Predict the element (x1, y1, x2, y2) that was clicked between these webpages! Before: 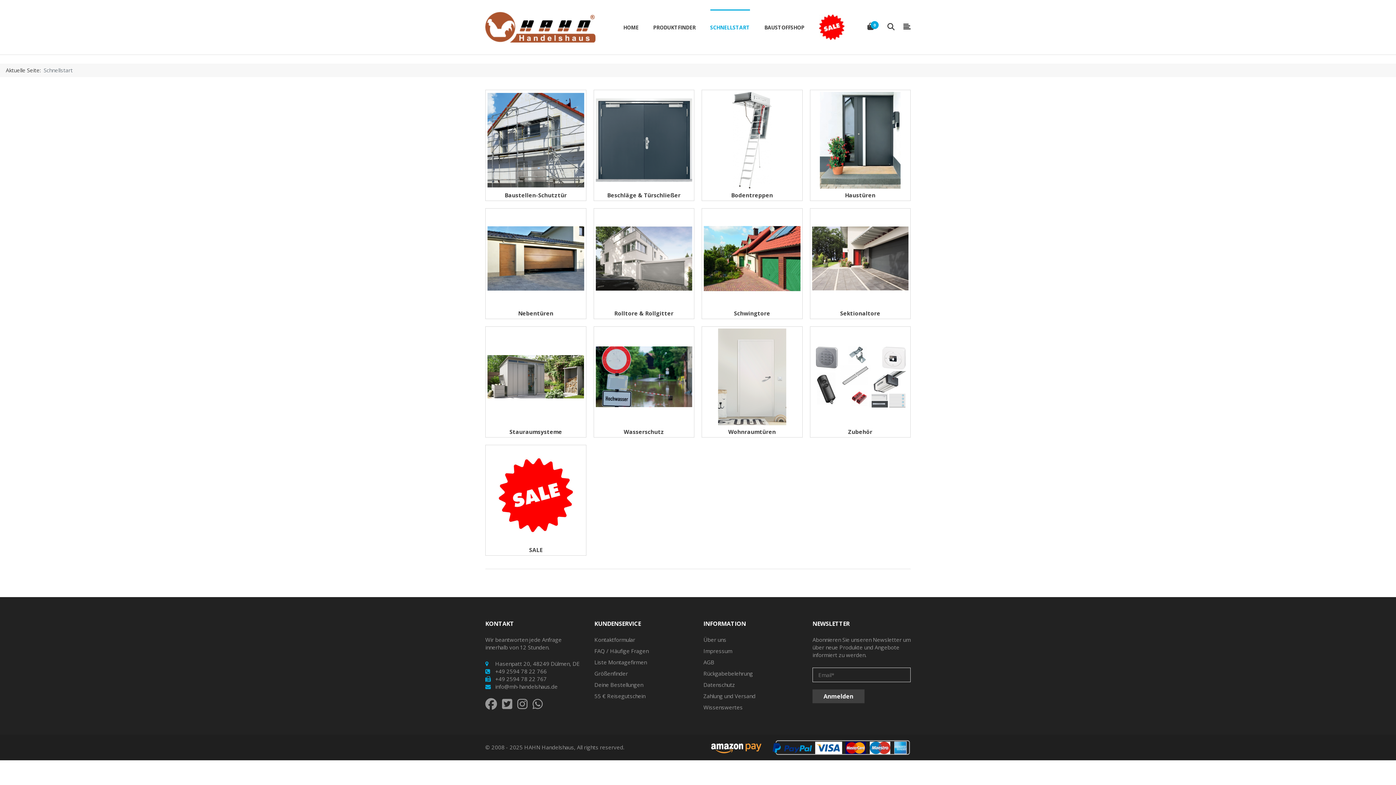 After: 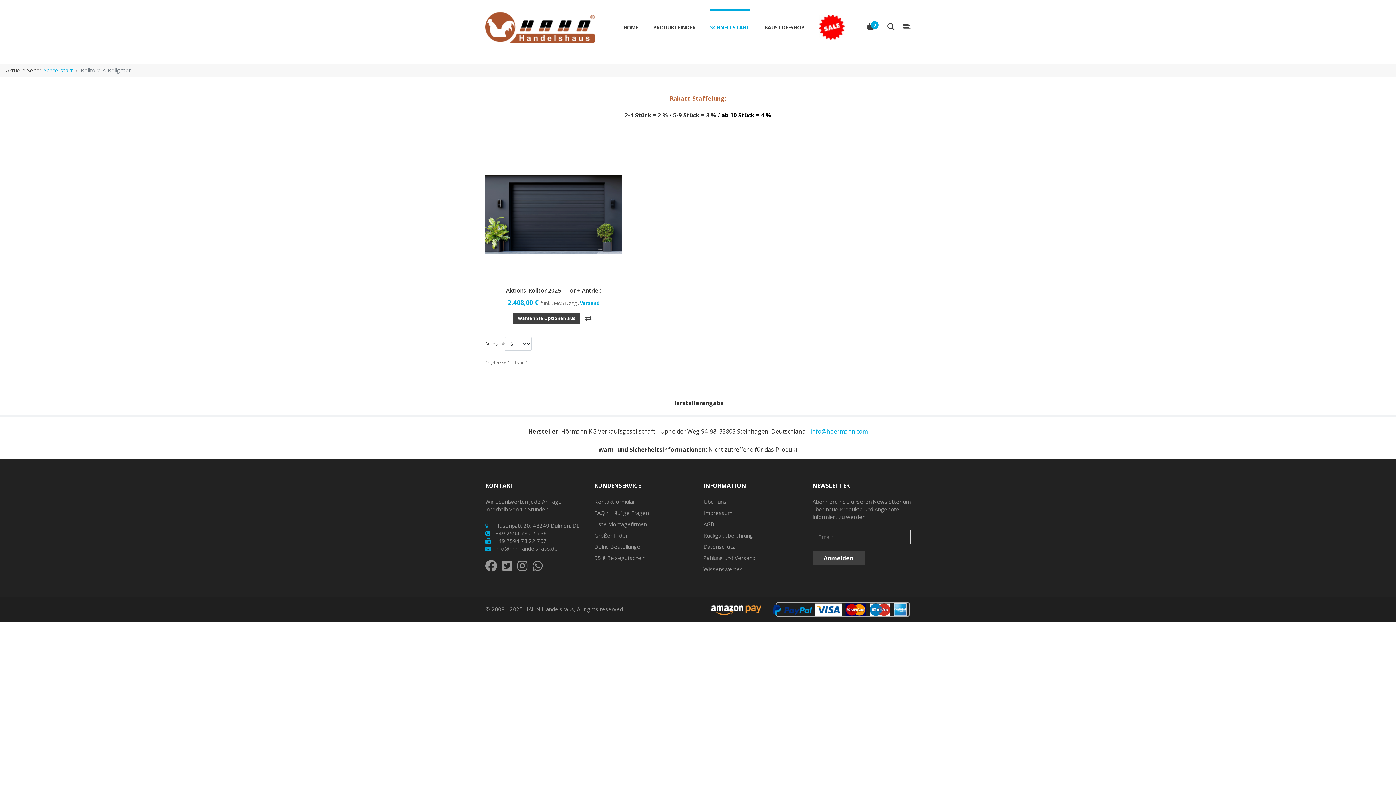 Action: bbox: (595, 254, 692, 261)